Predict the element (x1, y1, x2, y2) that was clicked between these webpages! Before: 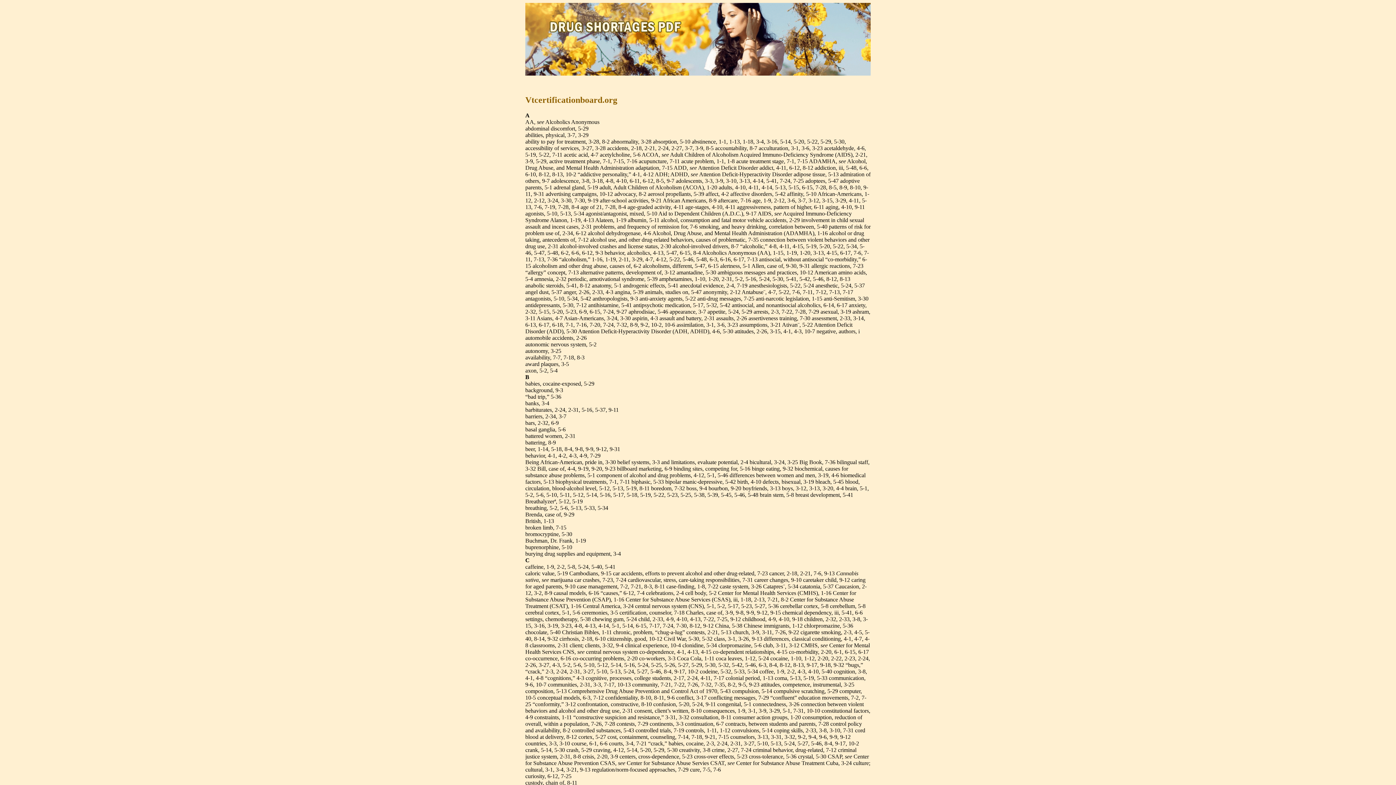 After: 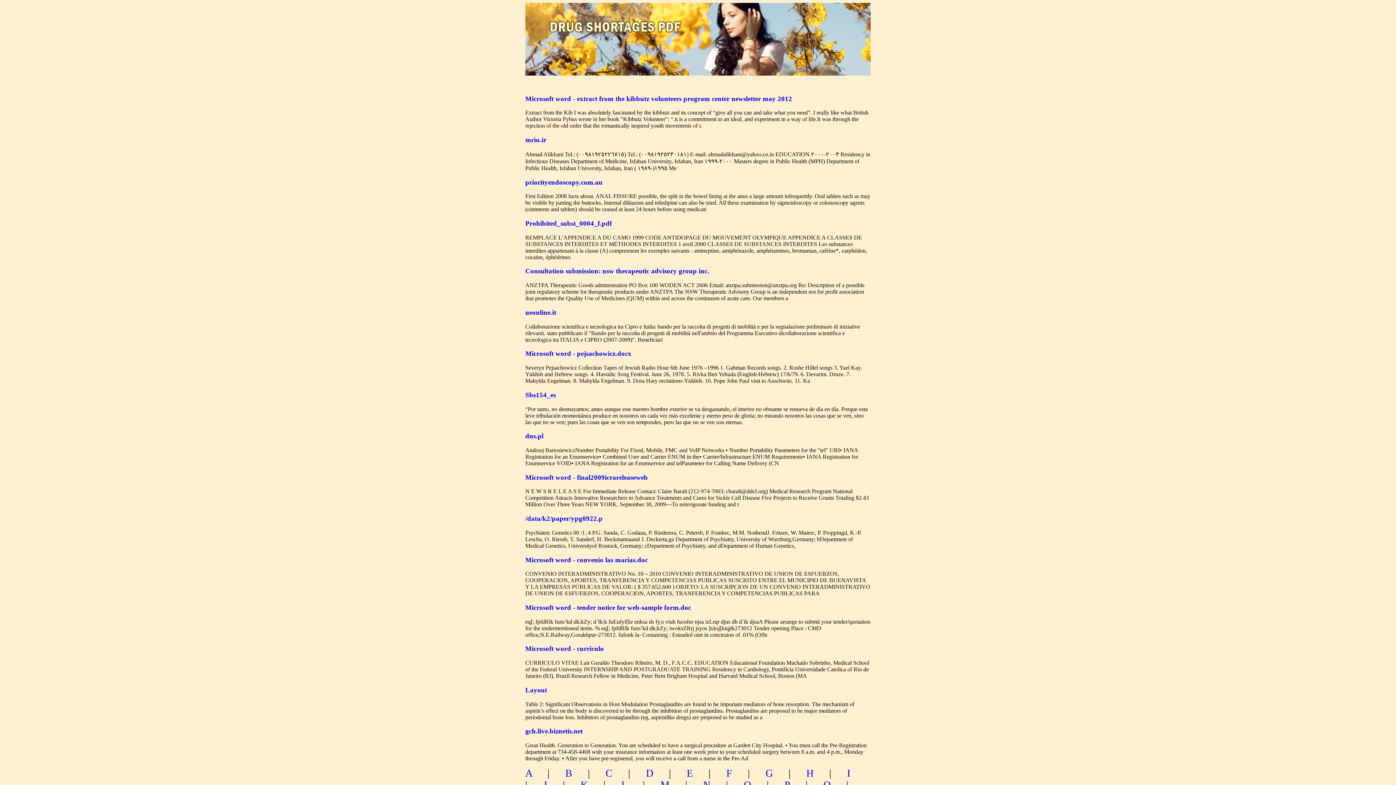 Action: bbox: (507, 1, 726, 39) label: drug shortages pdf